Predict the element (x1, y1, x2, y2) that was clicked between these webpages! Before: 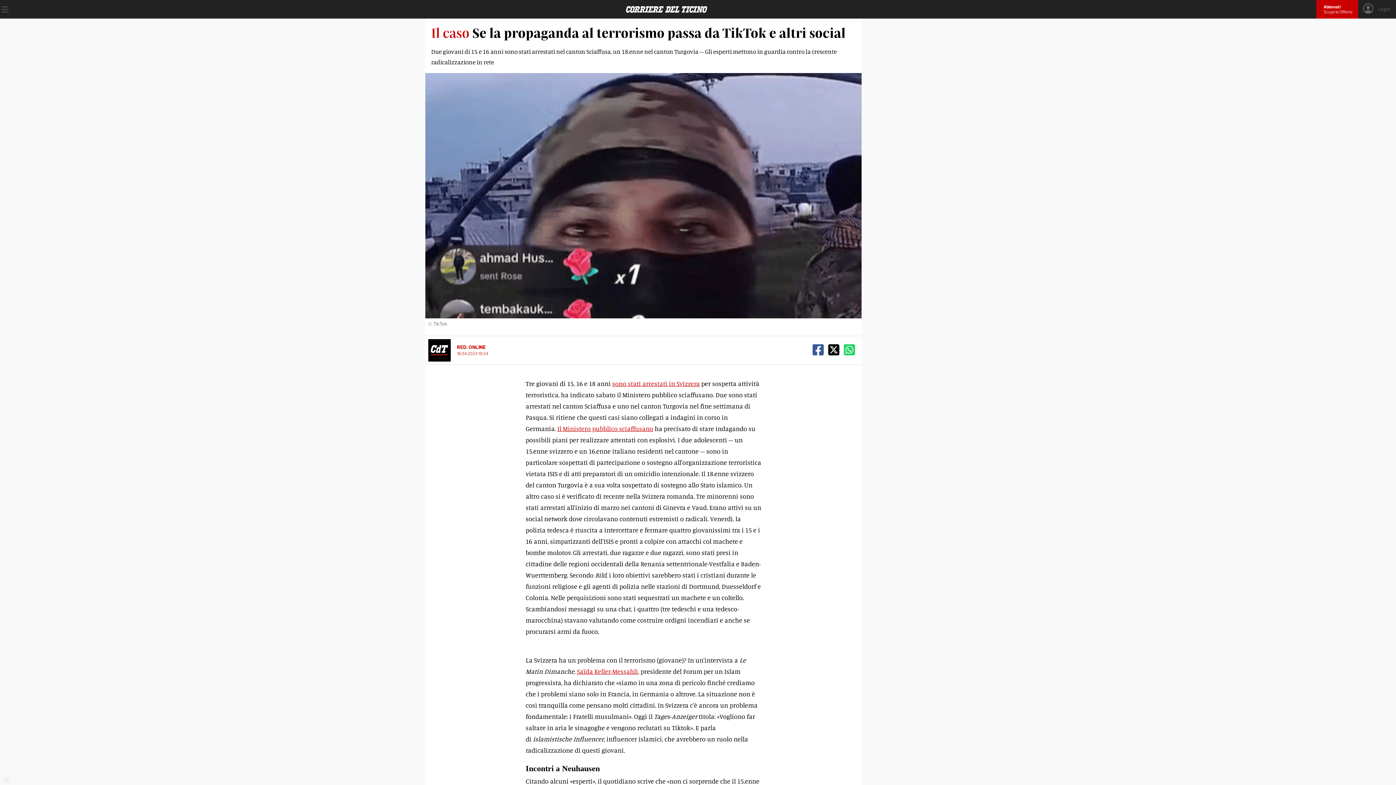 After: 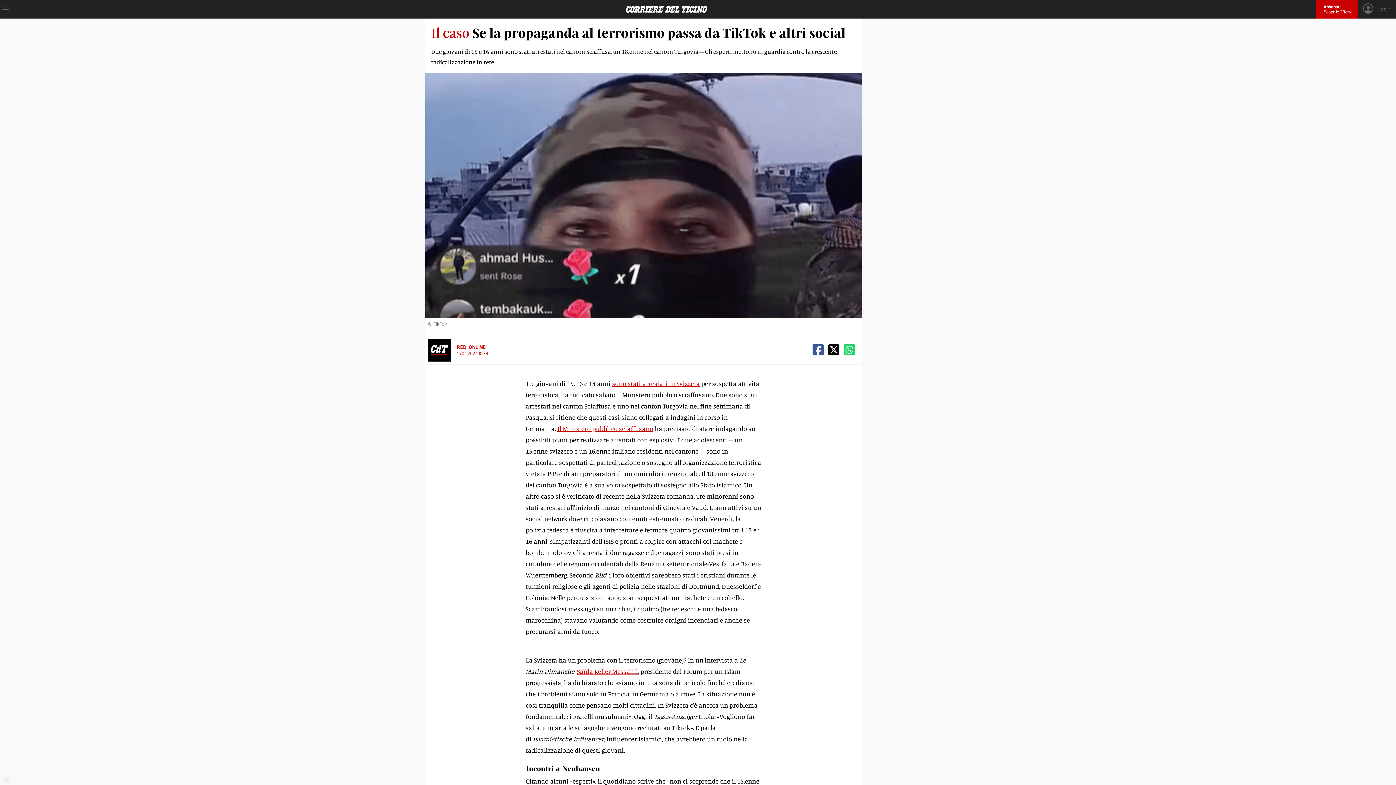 Action: label: Il Ministero pubblico sciaffusano bbox: (557, 424, 653, 432)